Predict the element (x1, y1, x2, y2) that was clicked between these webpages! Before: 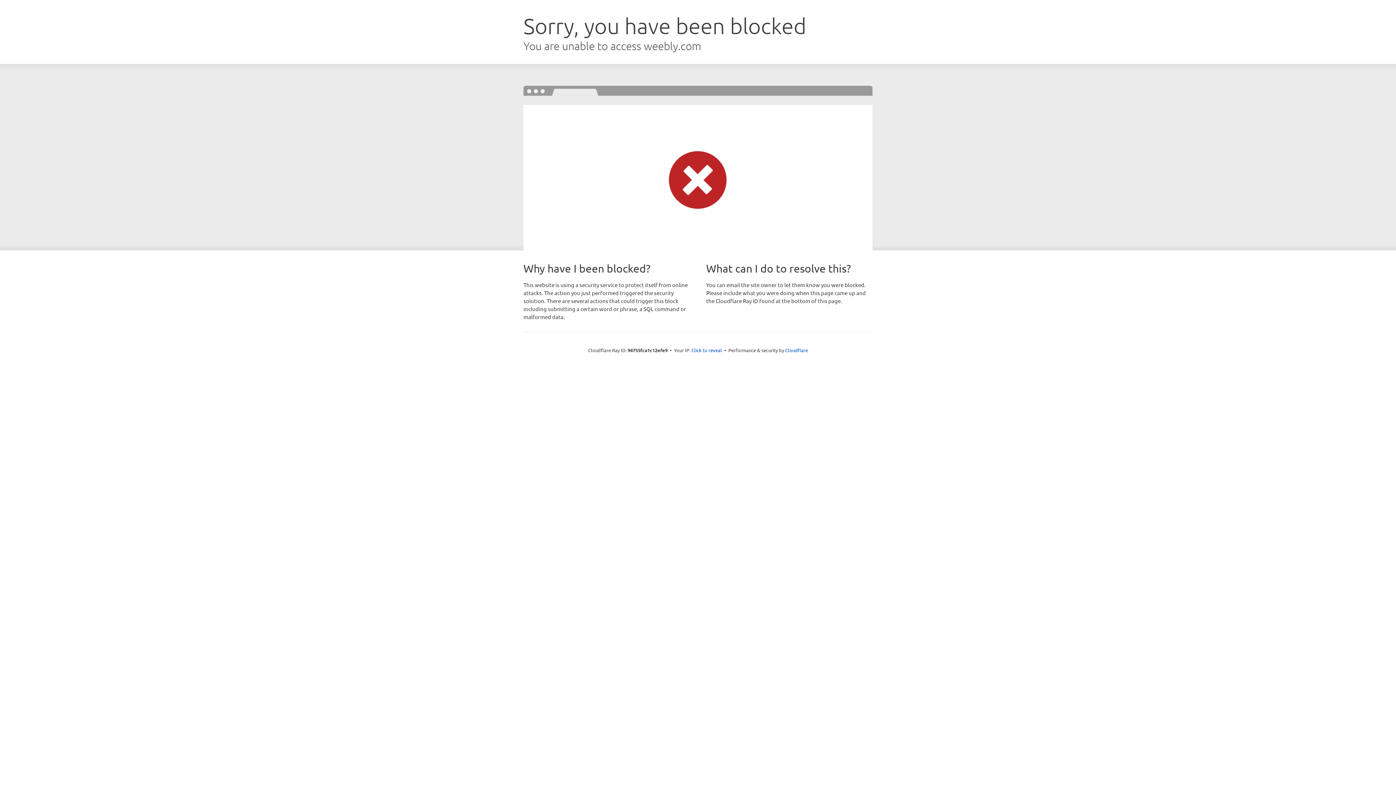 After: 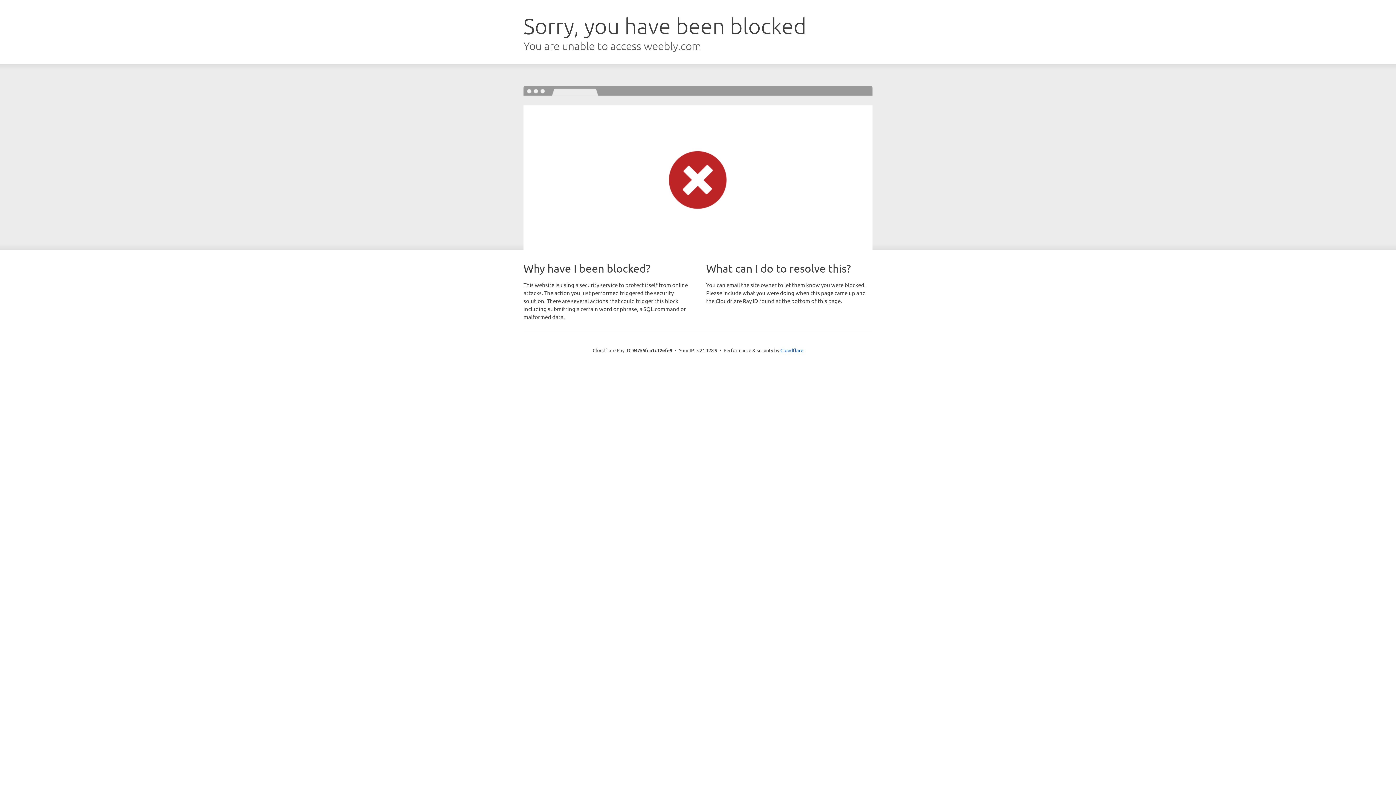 Action: label: Click to reveal bbox: (691, 346, 722, 353)